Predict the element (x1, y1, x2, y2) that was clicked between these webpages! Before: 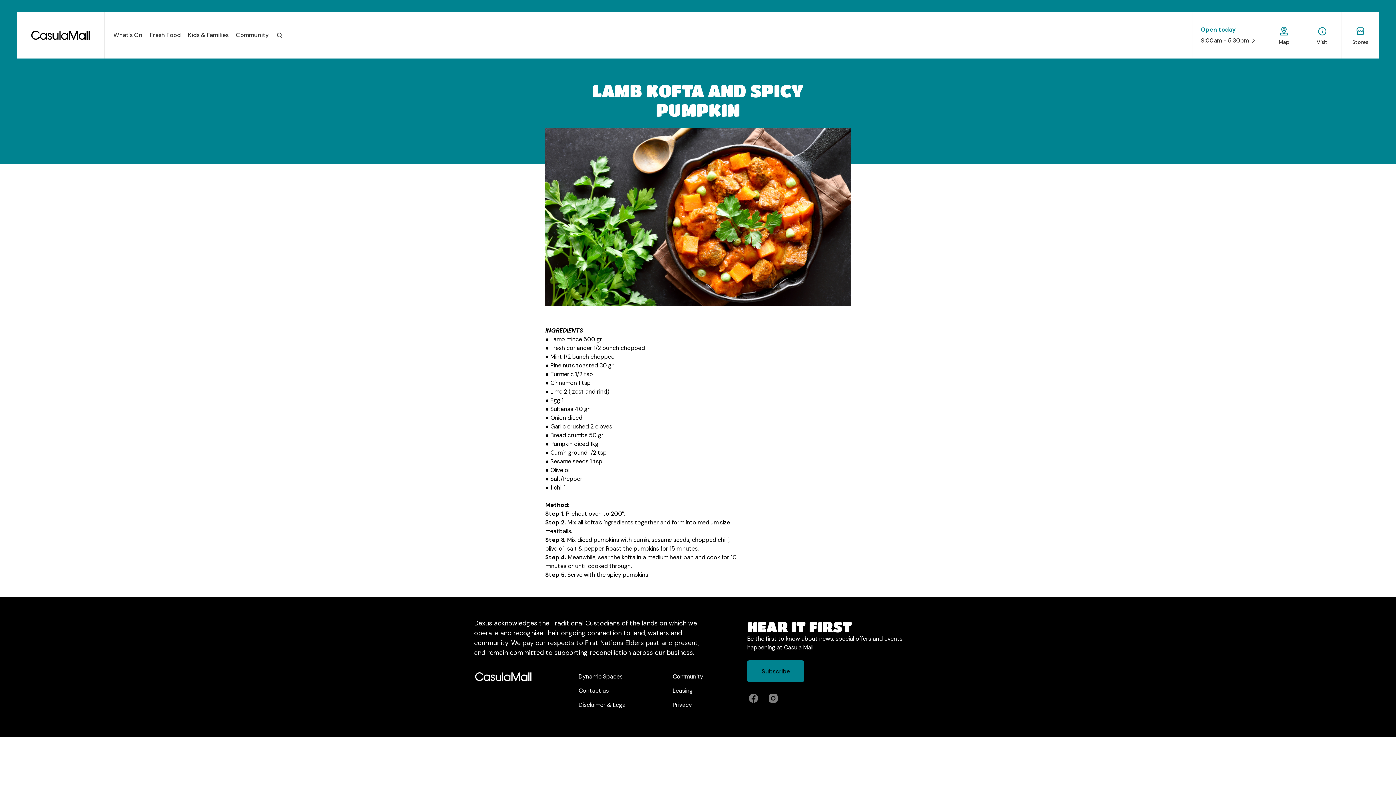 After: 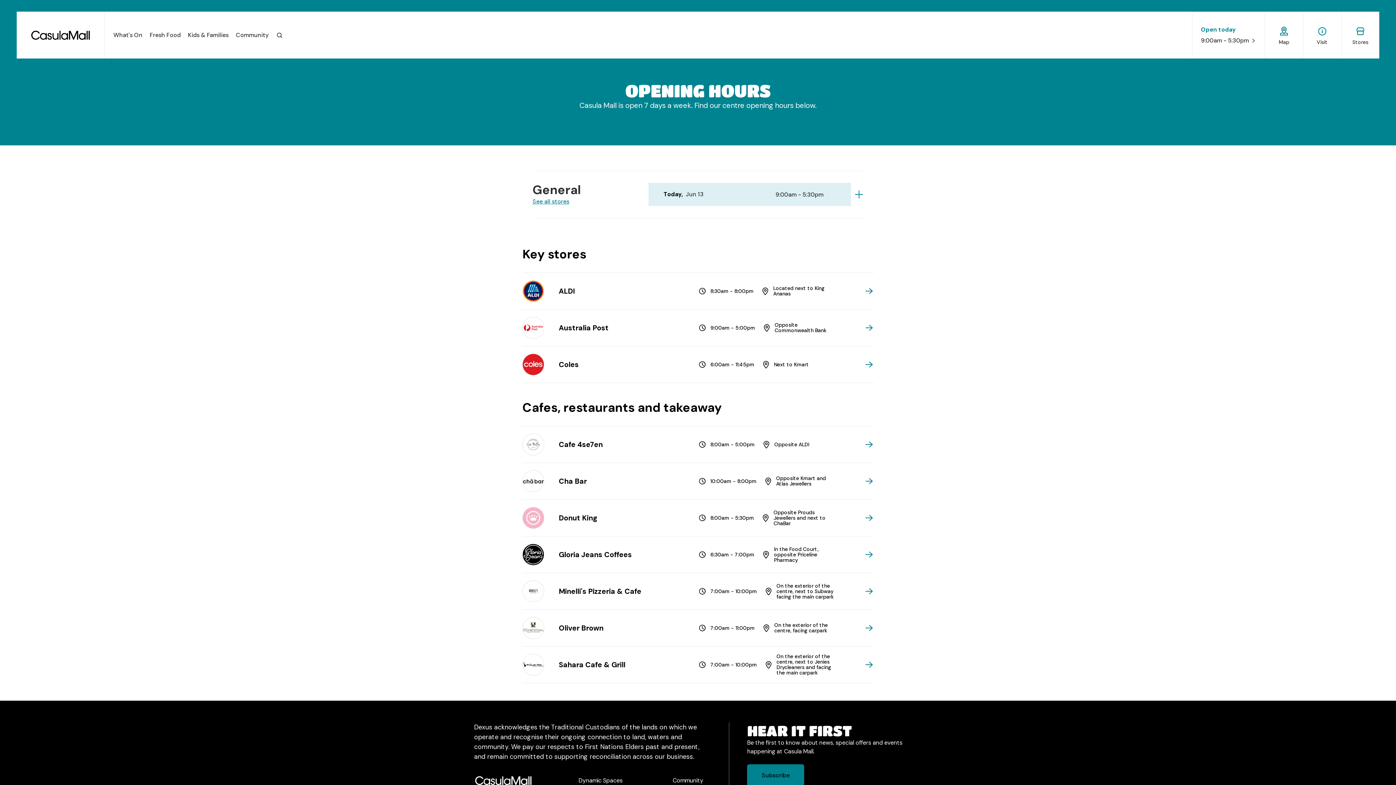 Action: label: Open today
9:00am - 5:30pm  bbox: (1201, 25, 1256, 45)